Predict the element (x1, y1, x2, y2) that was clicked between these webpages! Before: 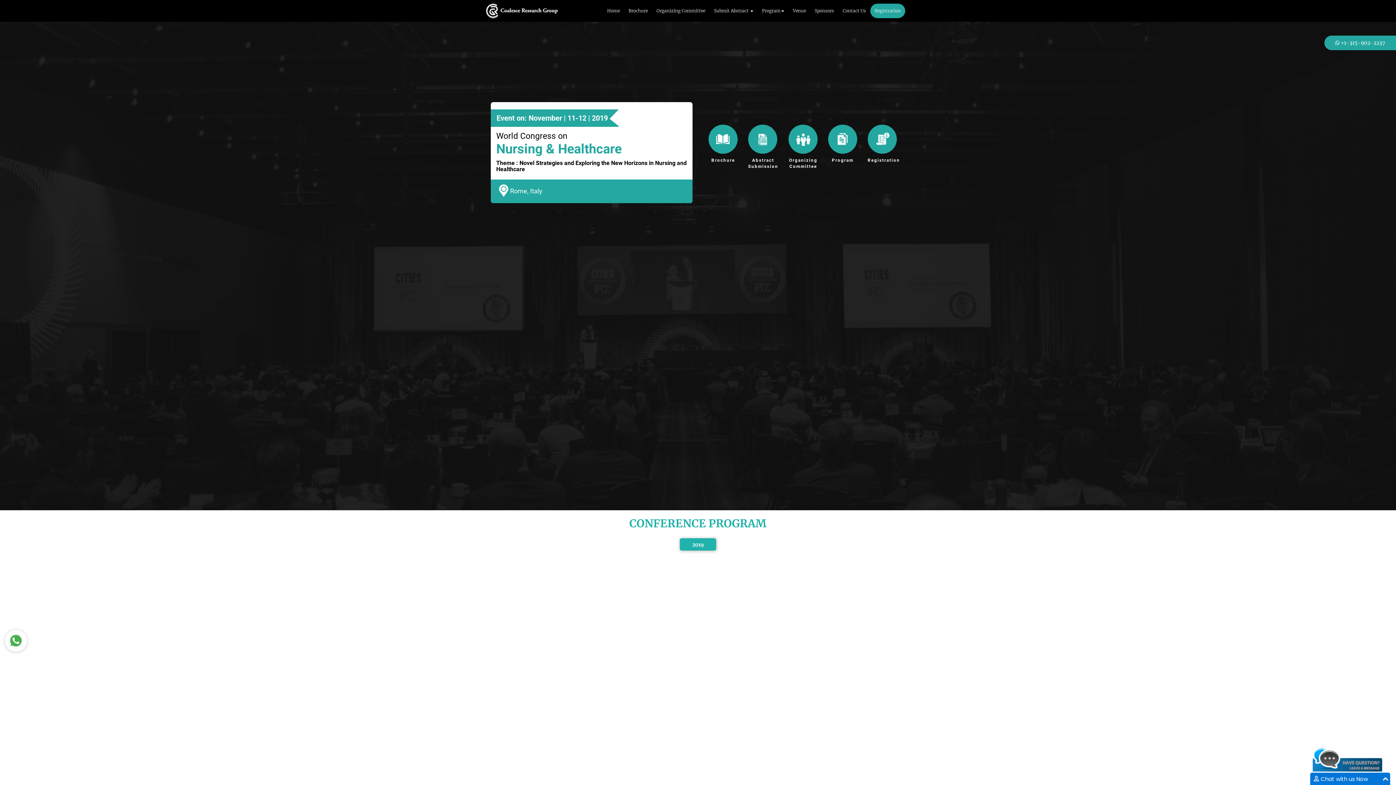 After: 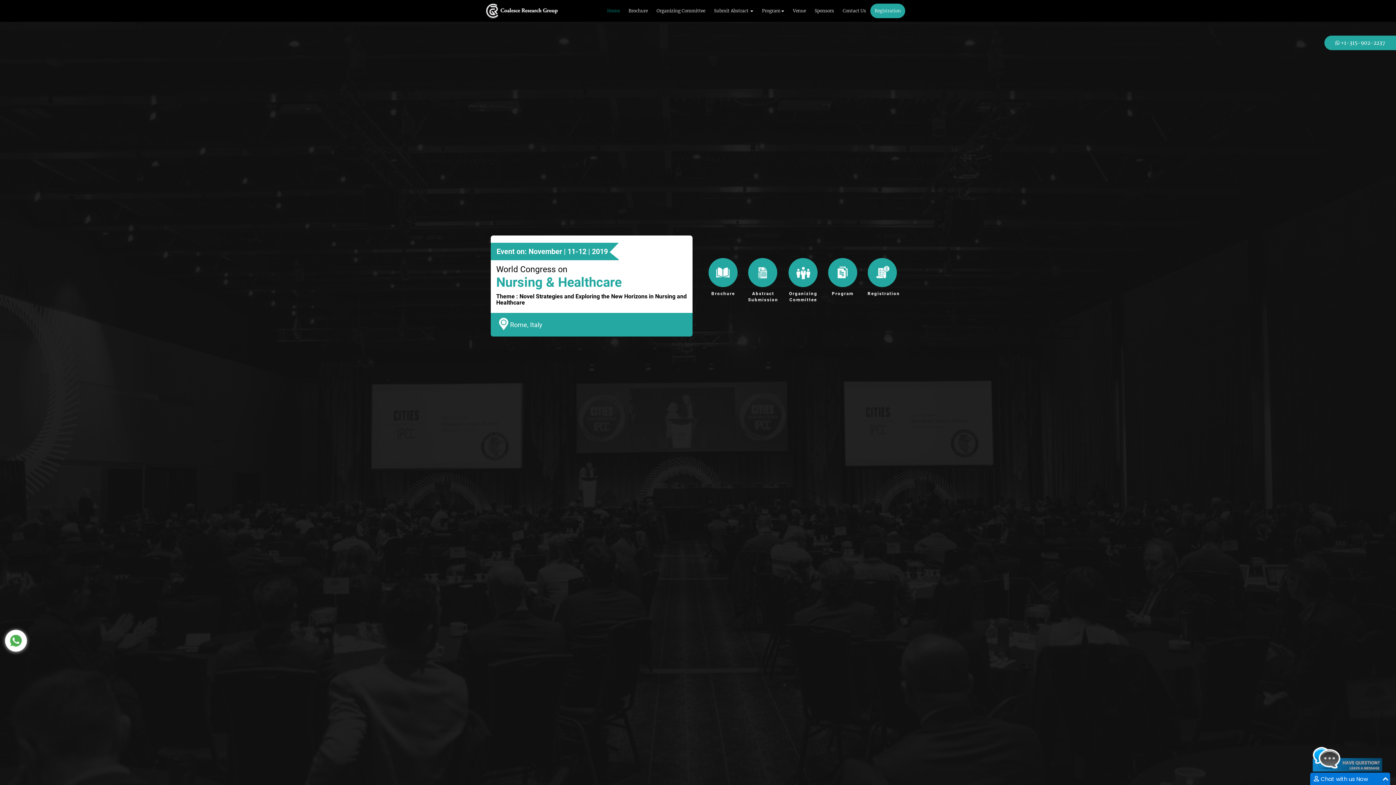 Action: label: Home bbox: (602, 3, 624, 18)